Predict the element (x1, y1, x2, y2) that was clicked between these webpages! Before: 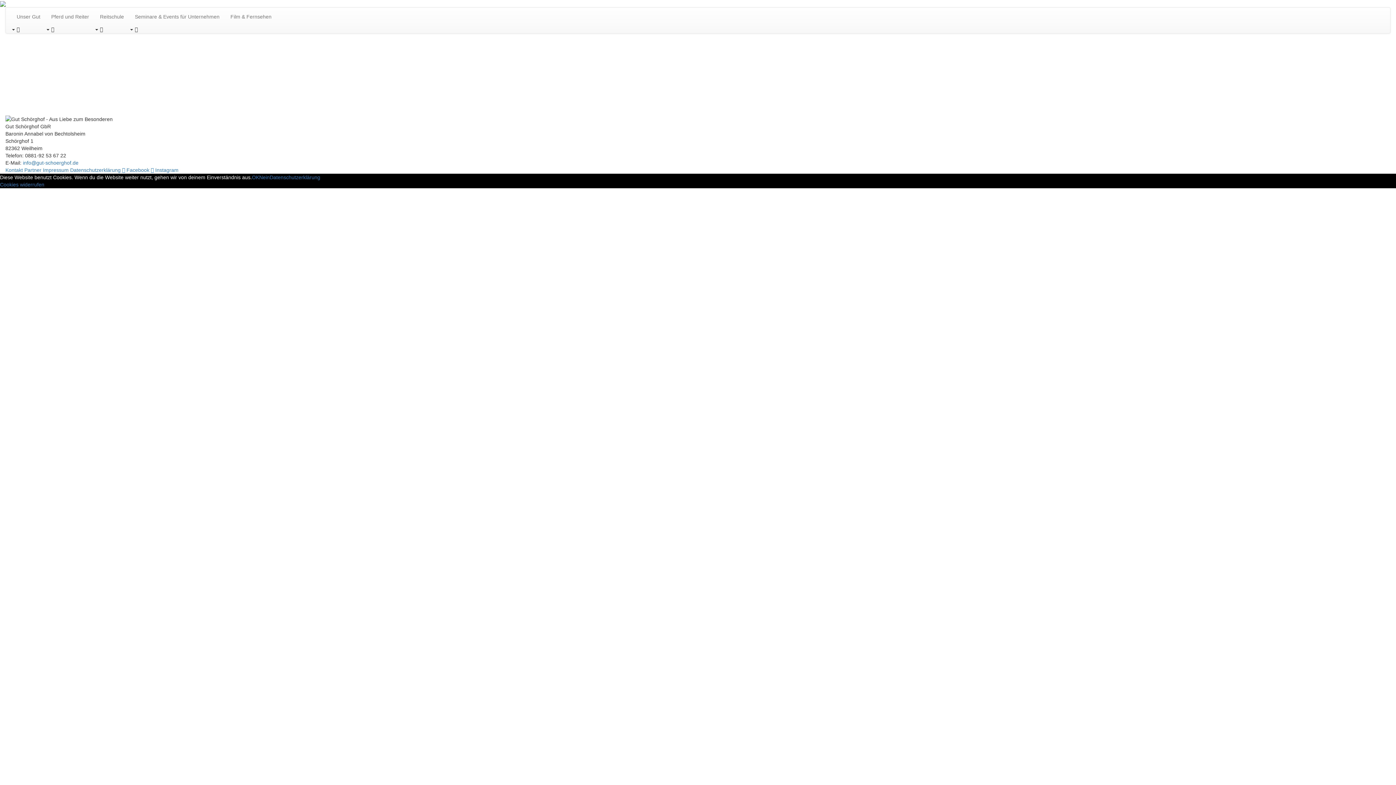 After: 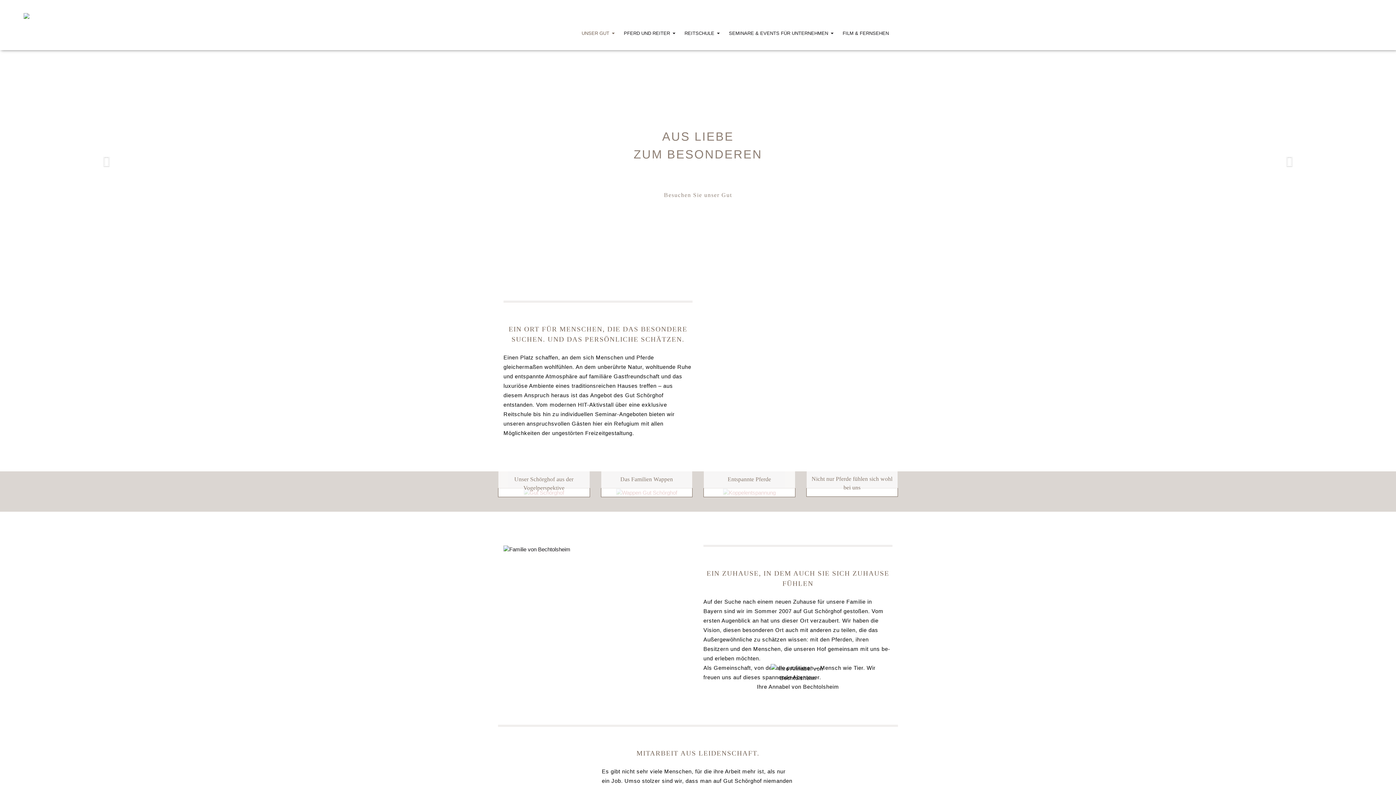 Action: bbox: (252, 174, 259, 180) label: OK